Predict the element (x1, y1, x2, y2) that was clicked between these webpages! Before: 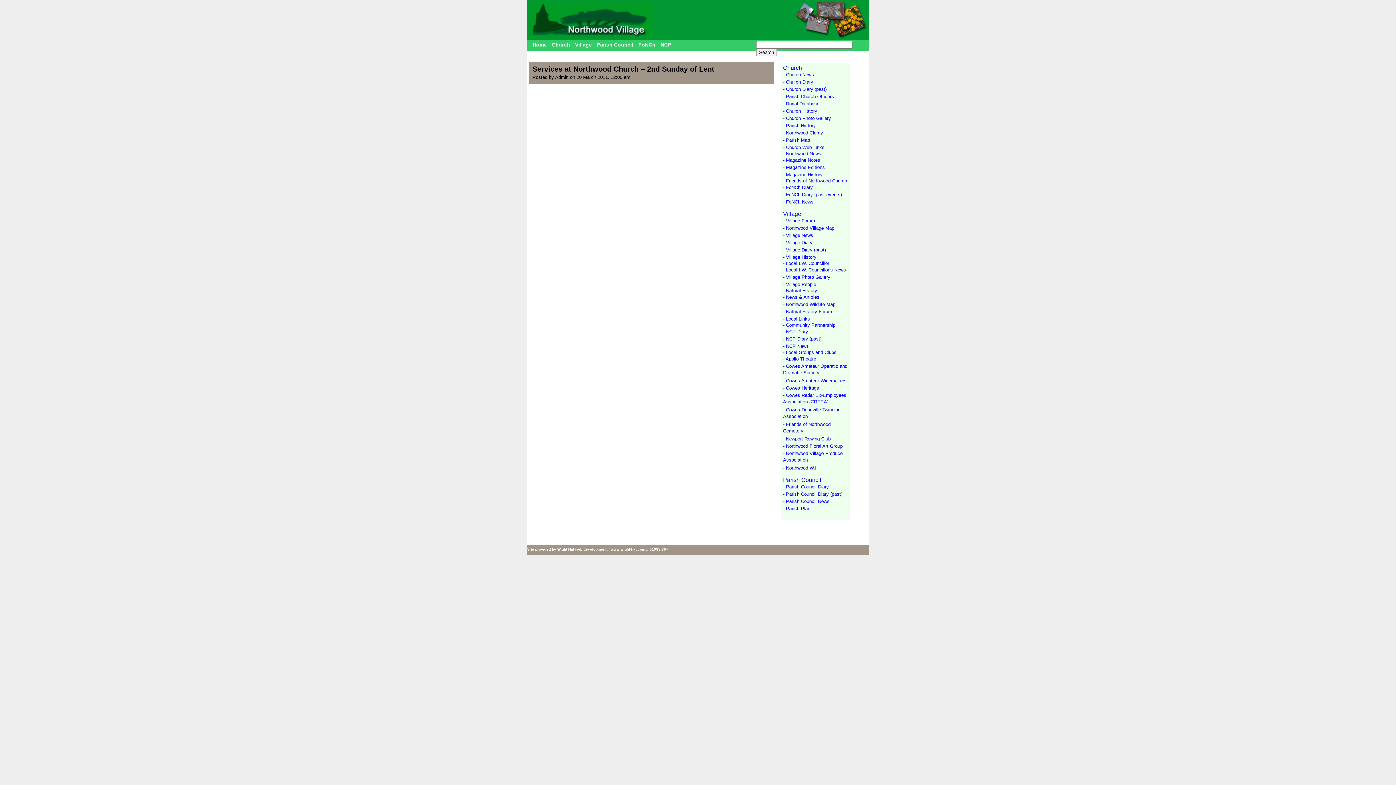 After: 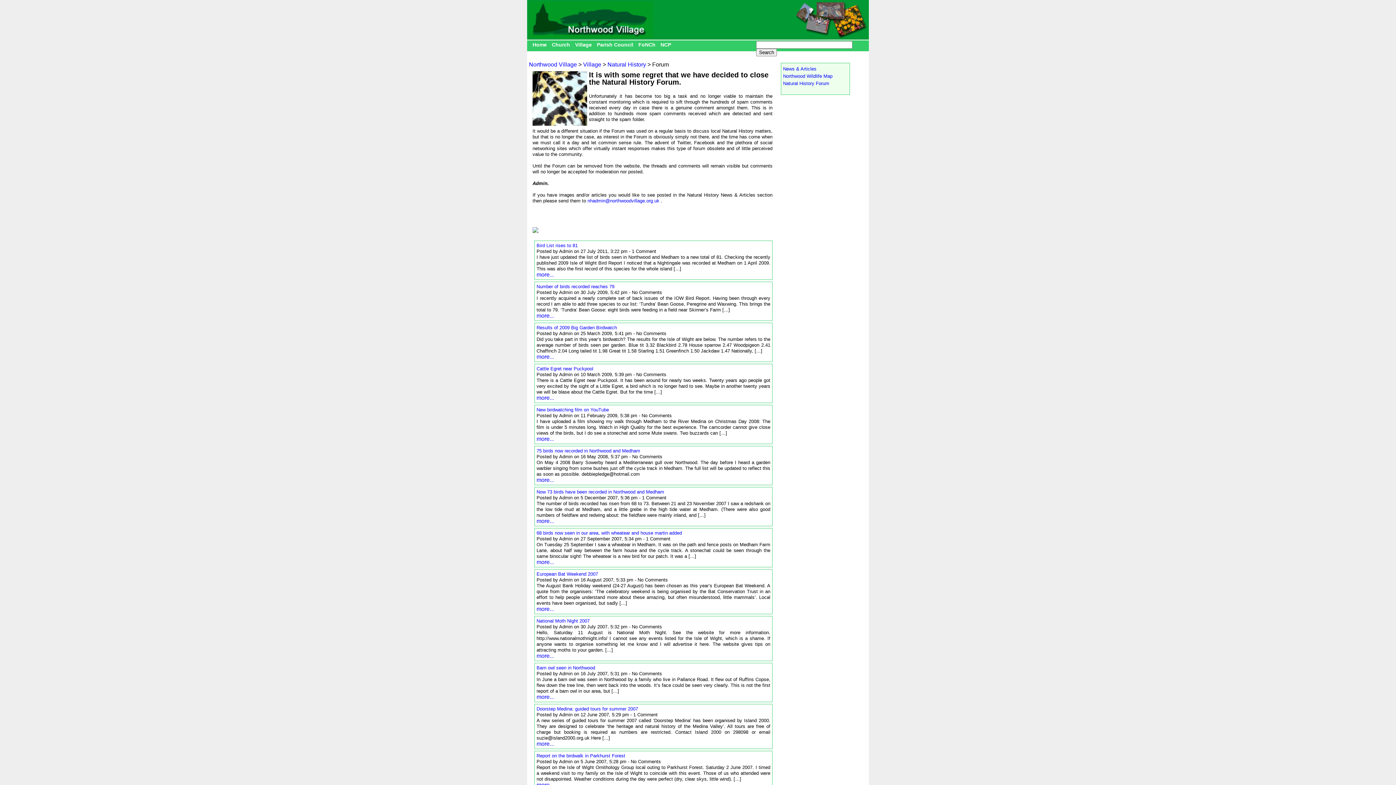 Action: bbox: (783, 309, 832, 314) label: - Natural History Forum